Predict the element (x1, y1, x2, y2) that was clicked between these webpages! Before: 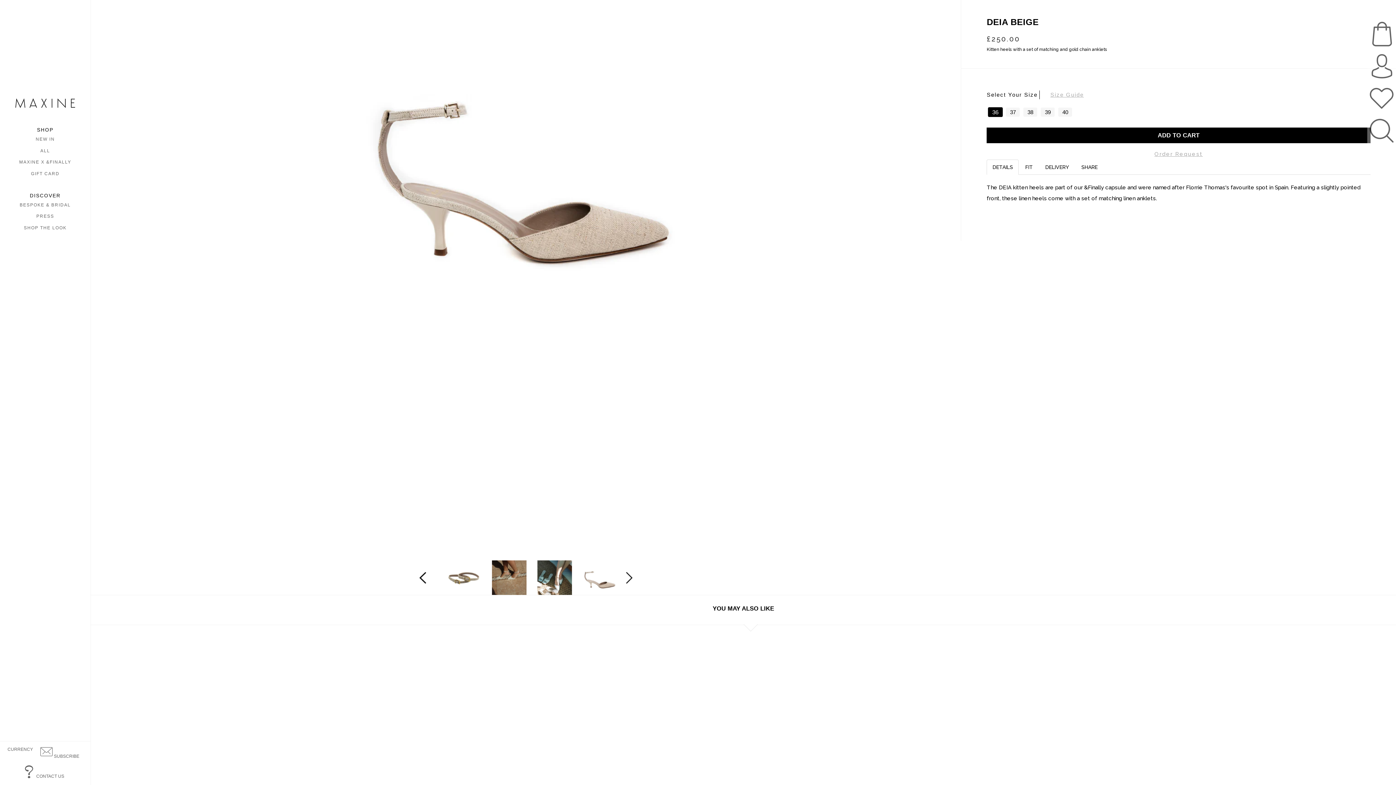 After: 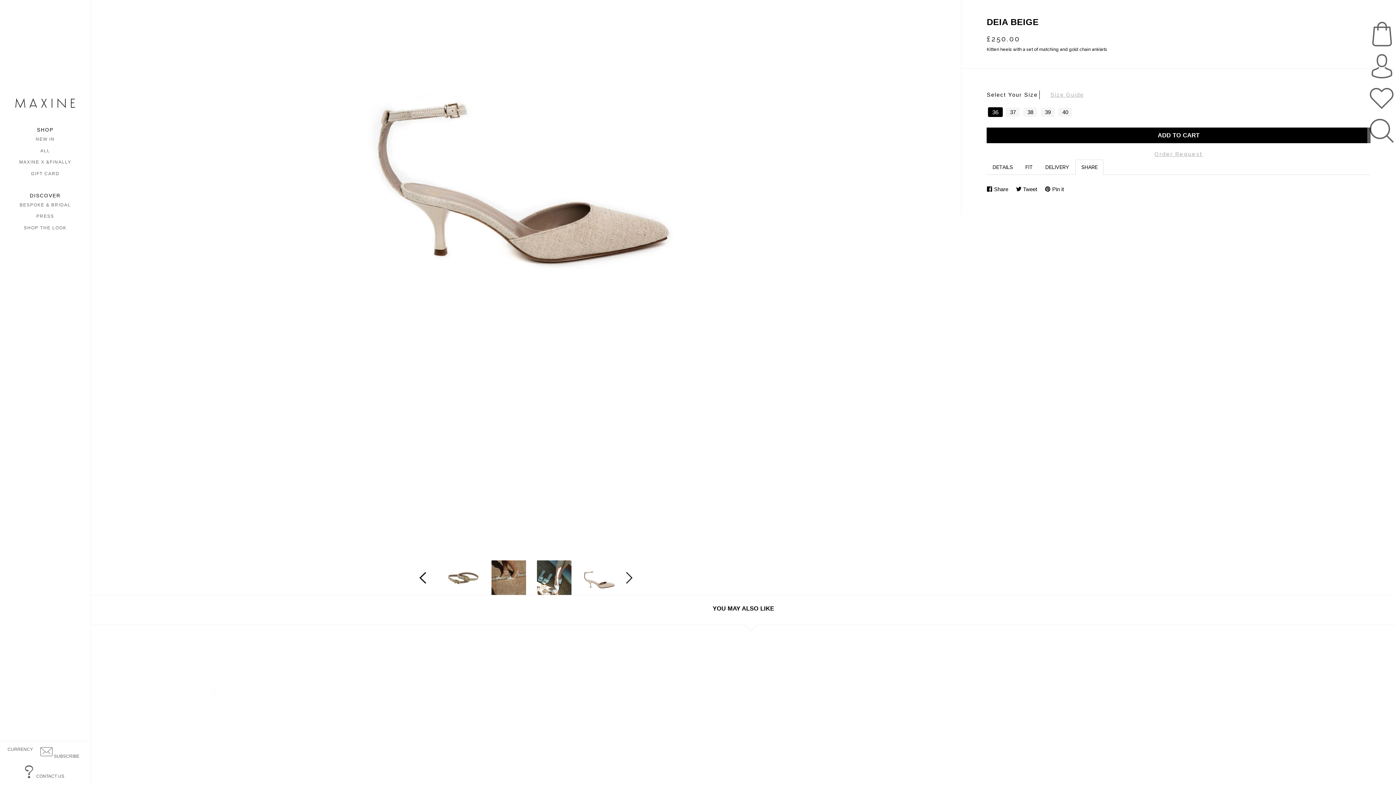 Action: label: SHARE bbox: (1075, 159, 1103, 174)